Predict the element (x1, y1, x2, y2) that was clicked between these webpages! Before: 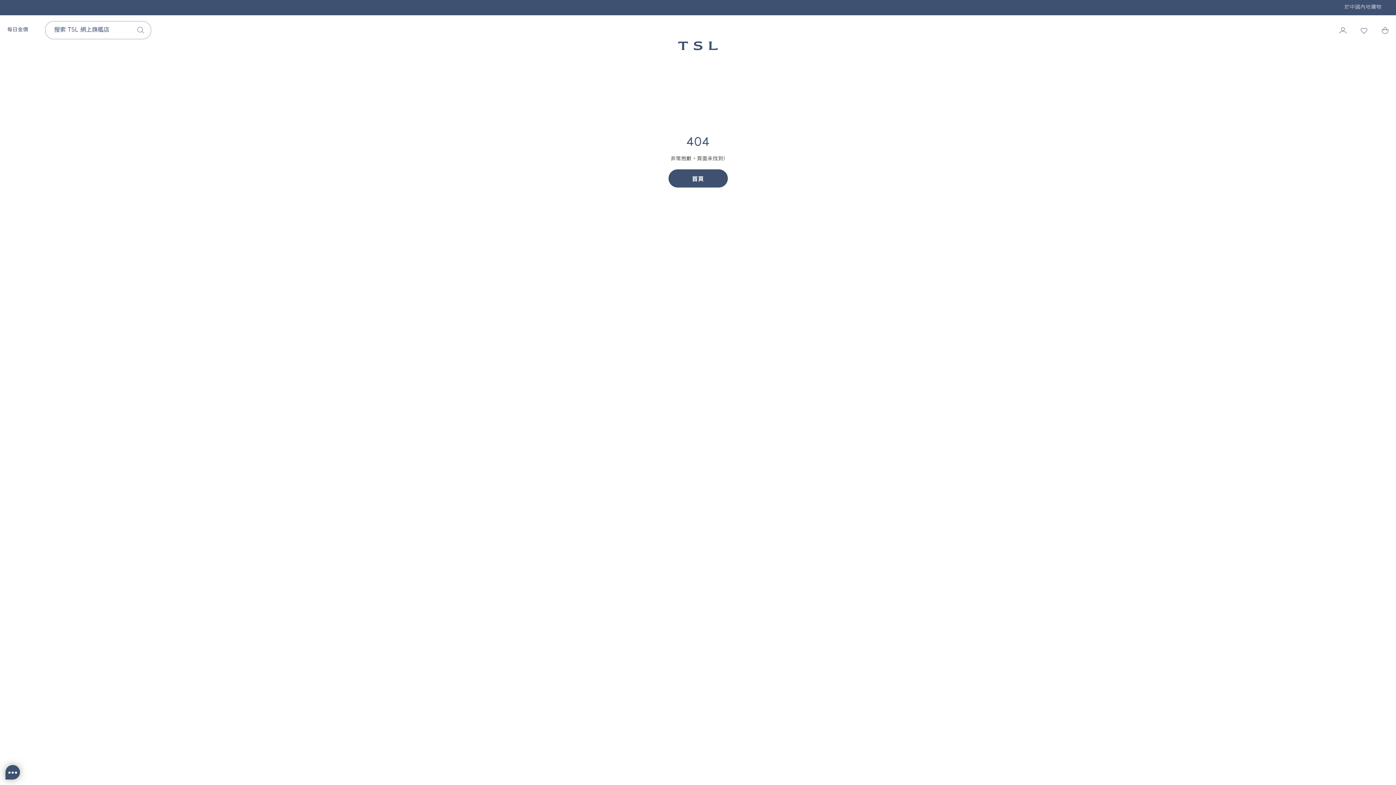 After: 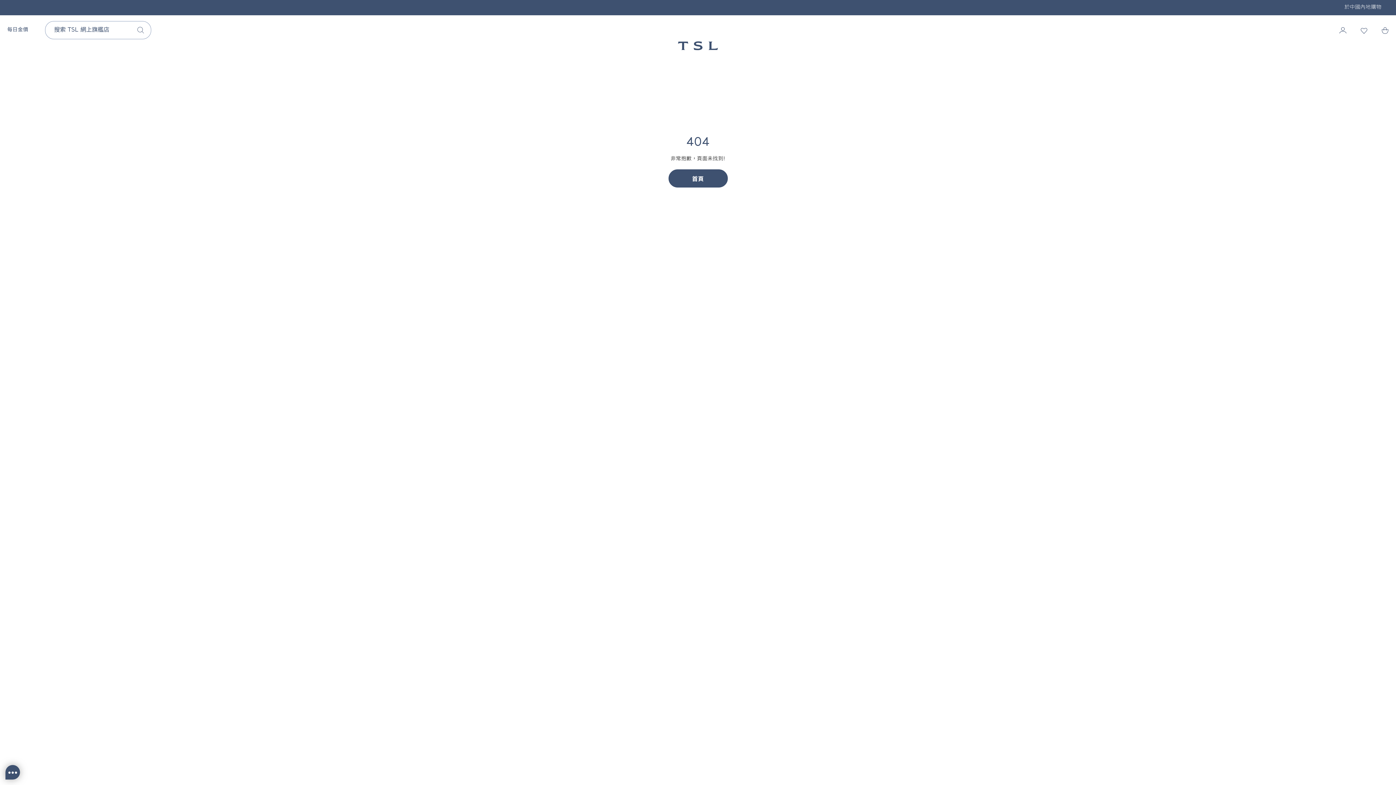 Action: bbox: (137, 23, 144, 37)